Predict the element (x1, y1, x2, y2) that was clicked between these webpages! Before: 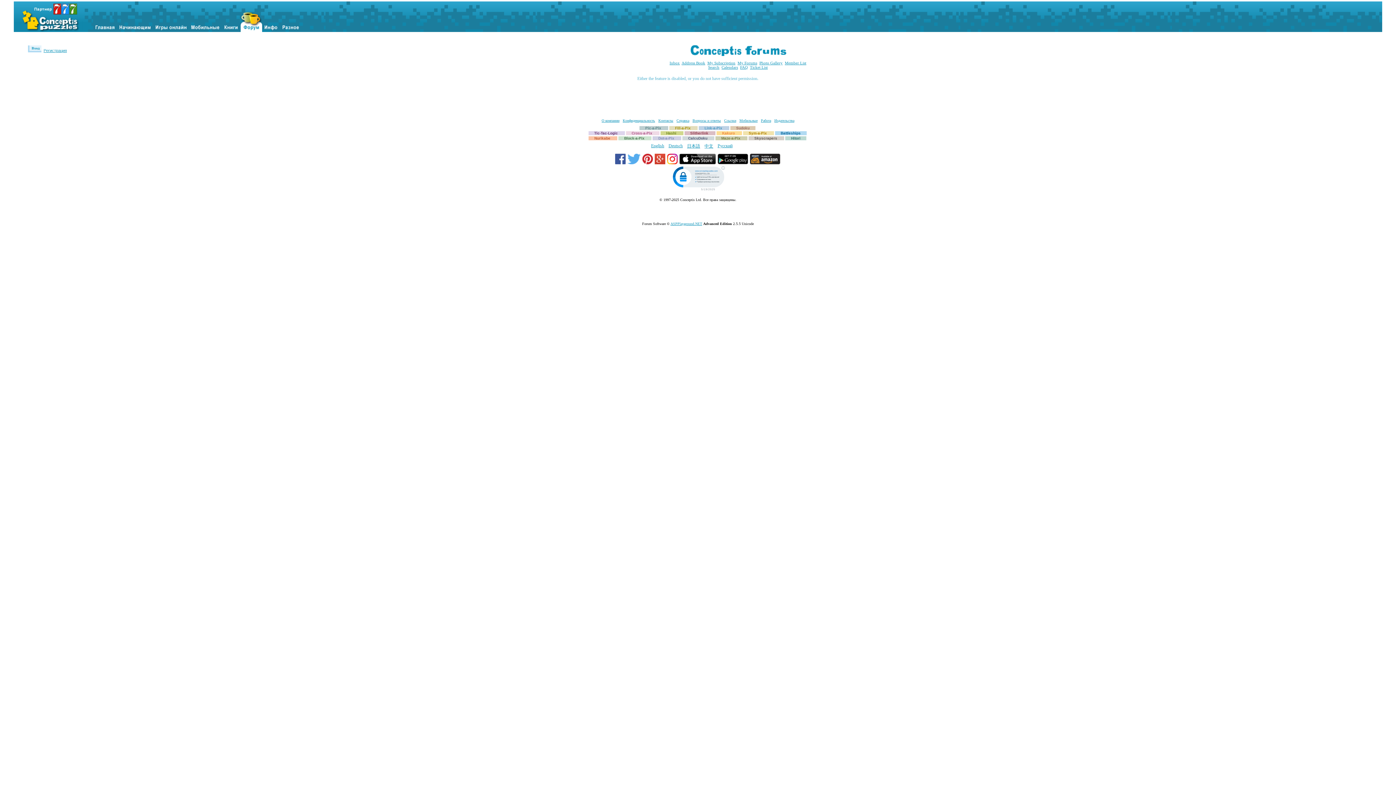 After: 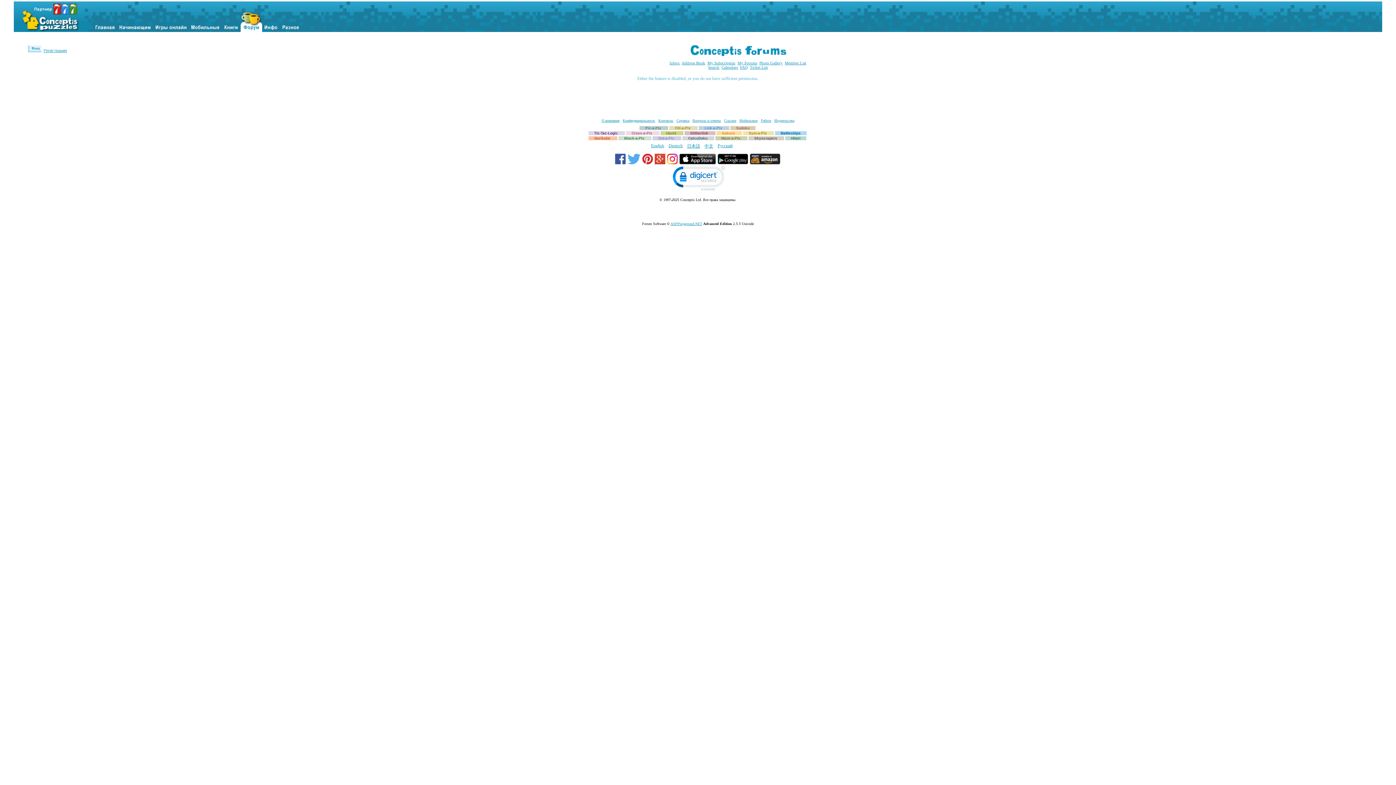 Action: label:   bbox: (615, 161, 627, 165)